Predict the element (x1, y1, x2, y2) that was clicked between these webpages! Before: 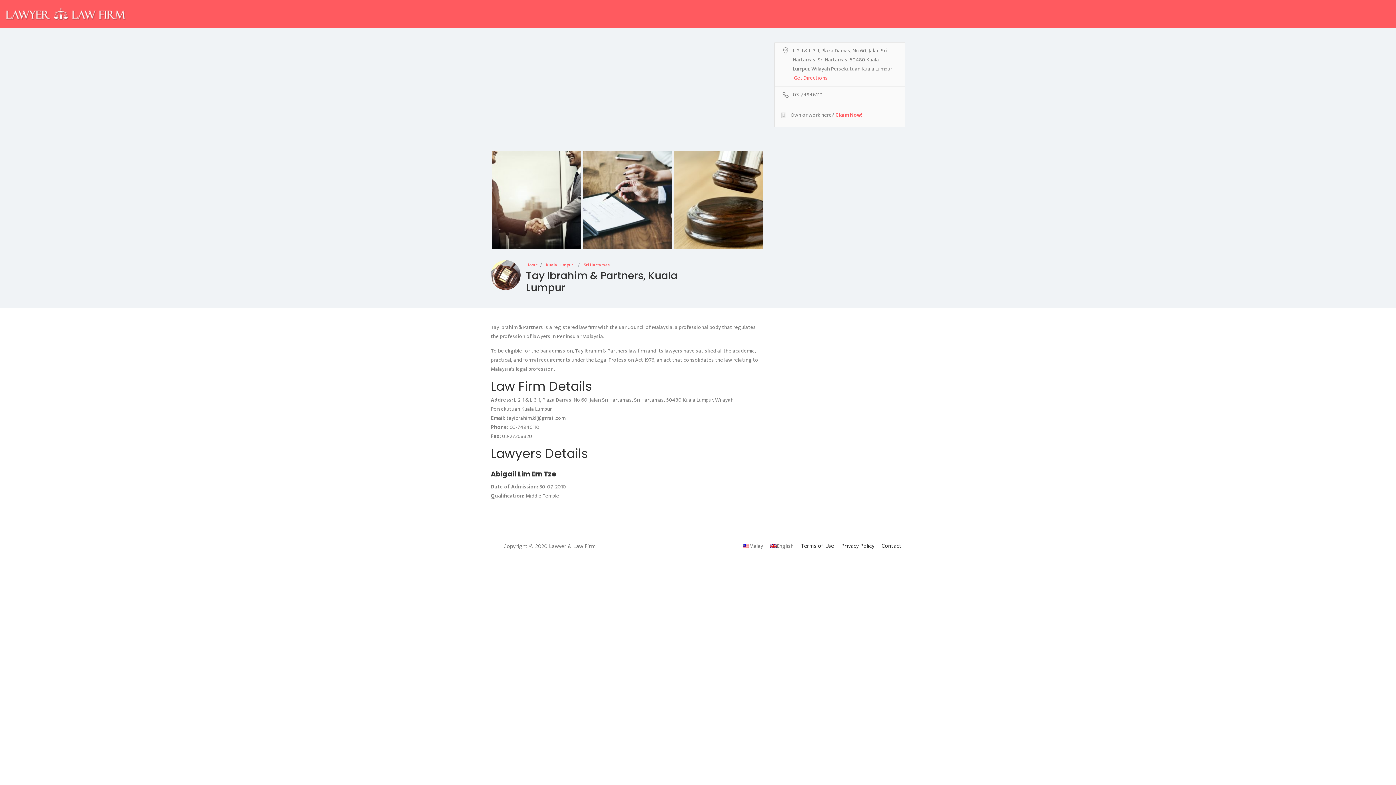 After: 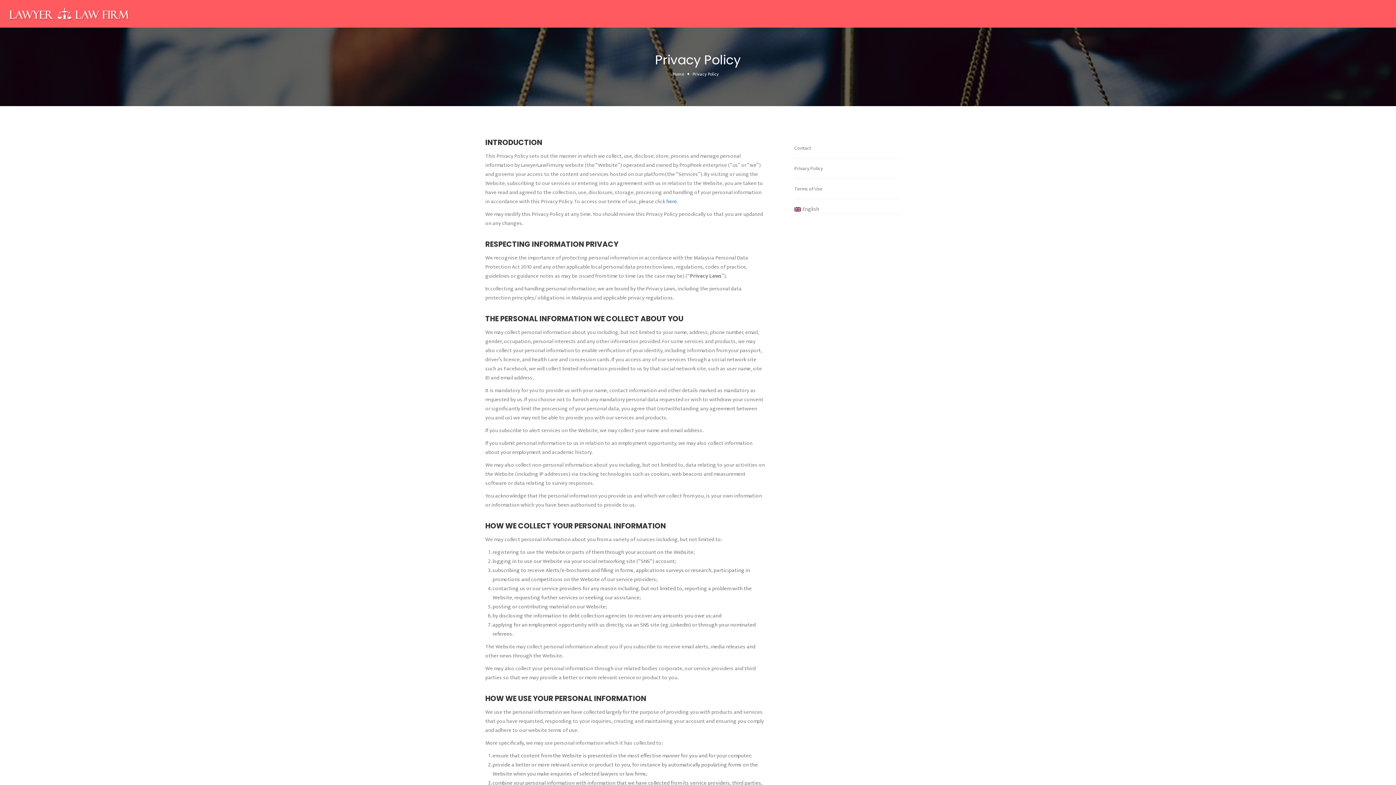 Action: bbox: (841, 541, 874, 551) label: Privacy Policy